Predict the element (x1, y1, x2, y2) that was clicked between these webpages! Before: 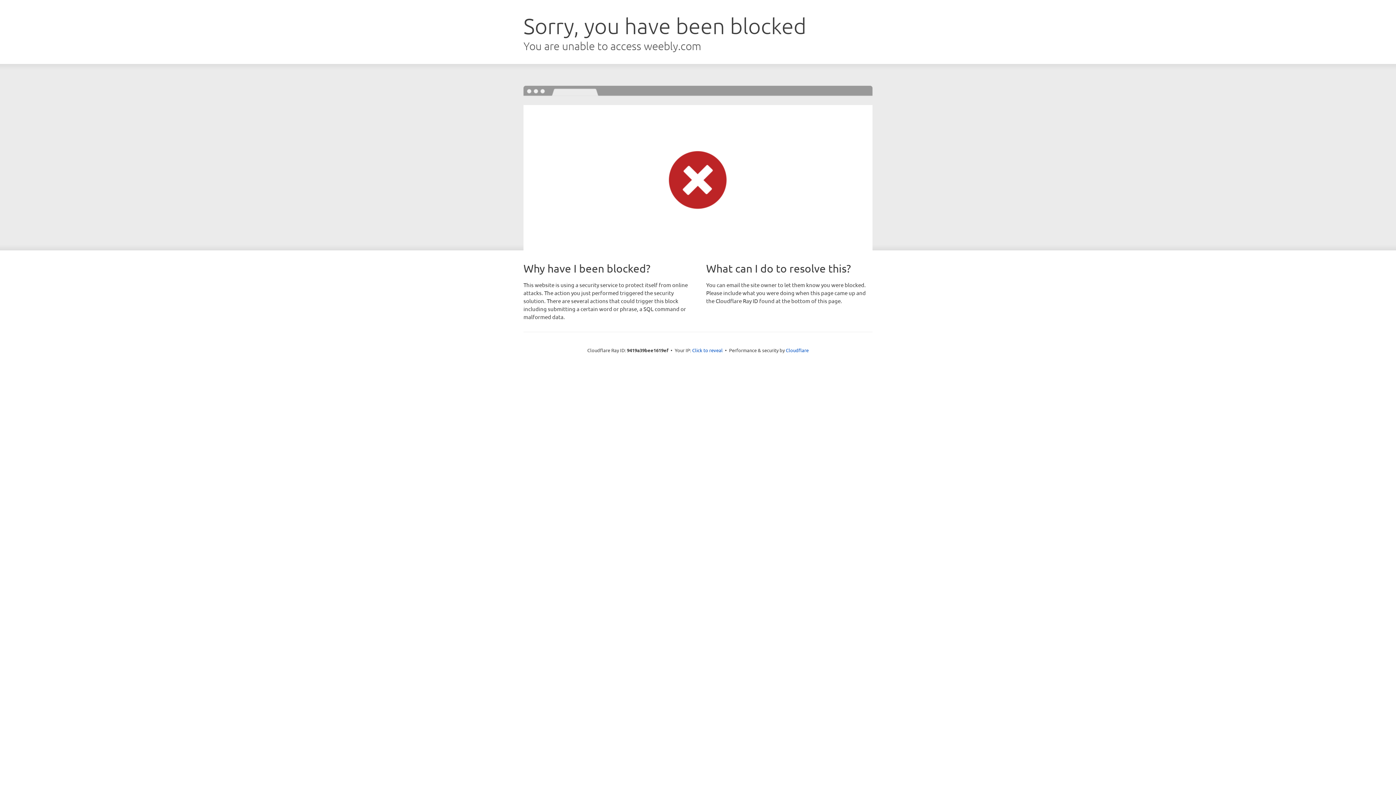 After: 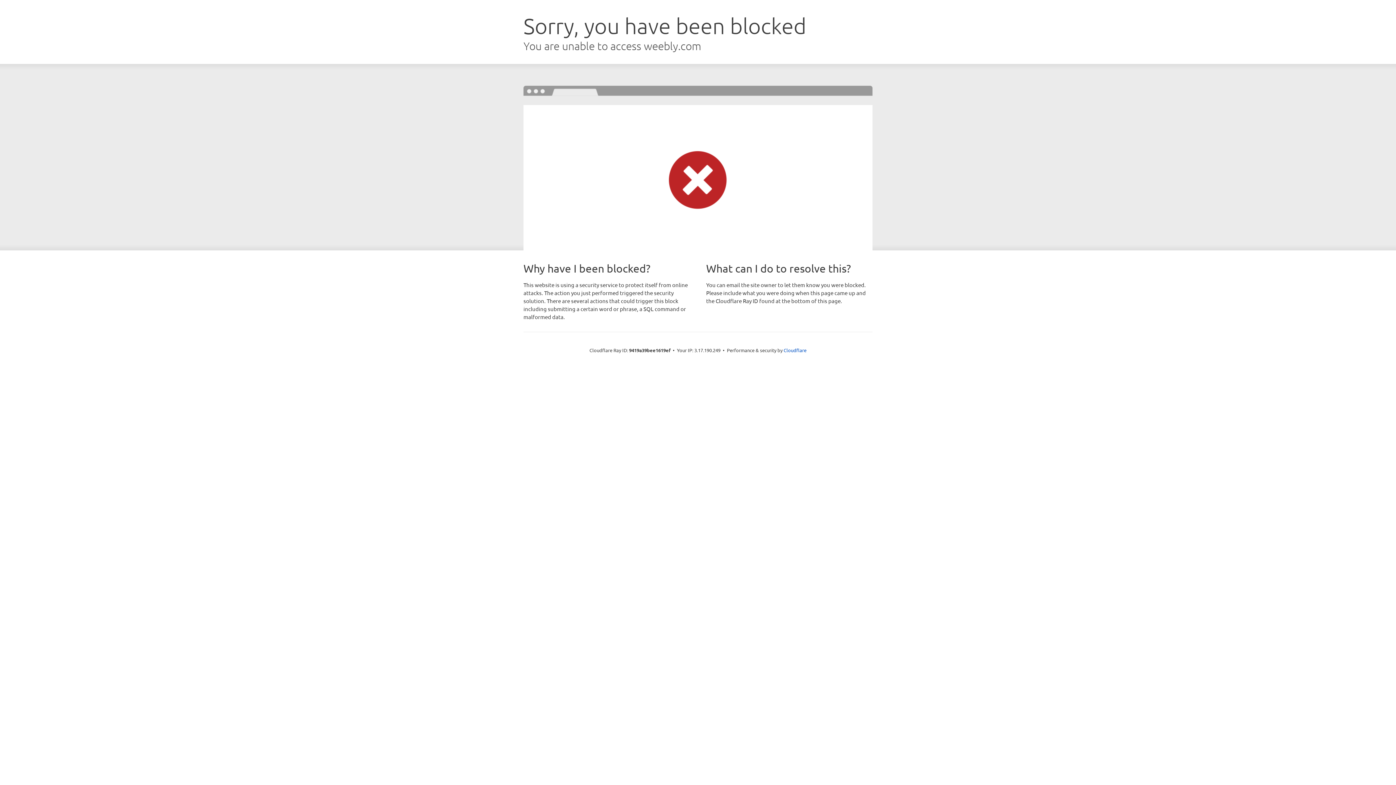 Action: bbox: (692, 346, 722, 353) label: Click to reveal